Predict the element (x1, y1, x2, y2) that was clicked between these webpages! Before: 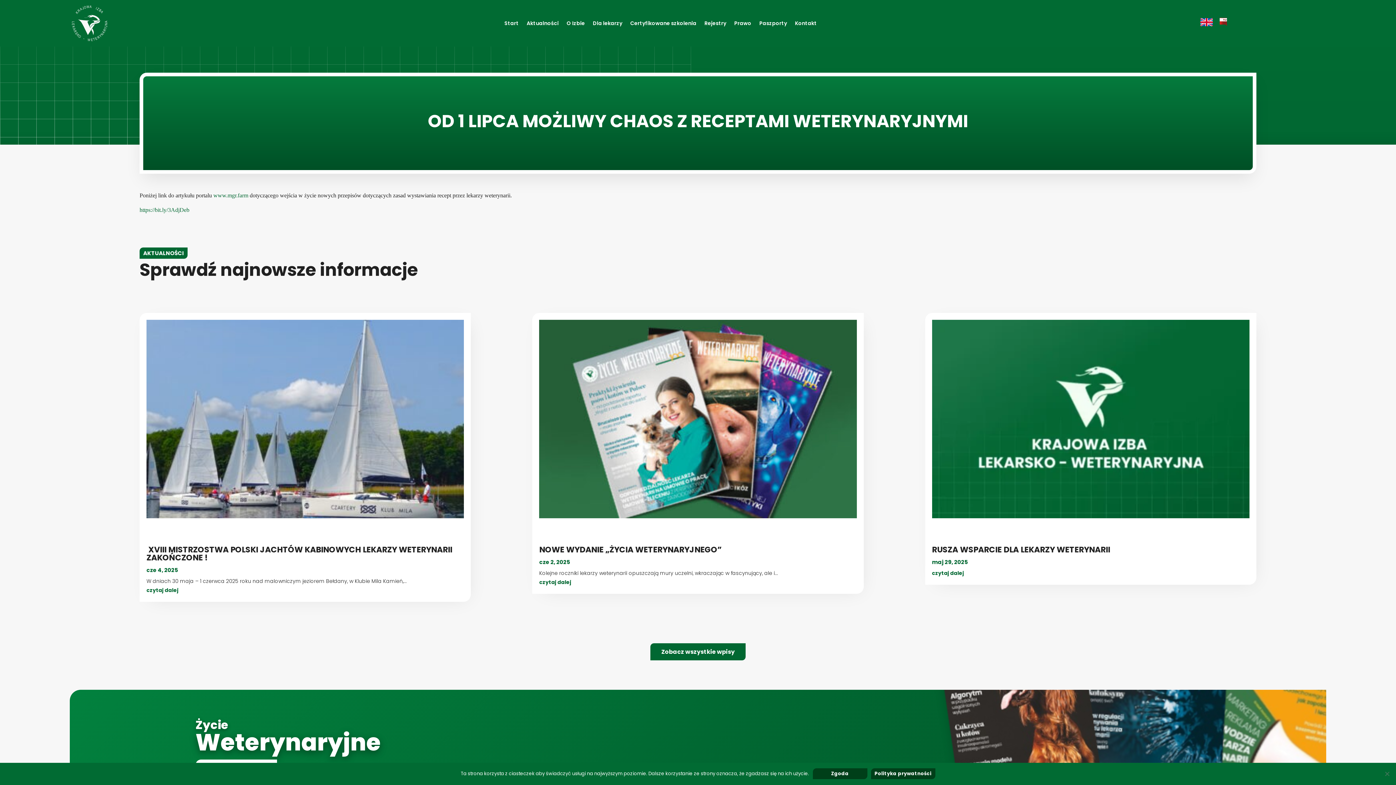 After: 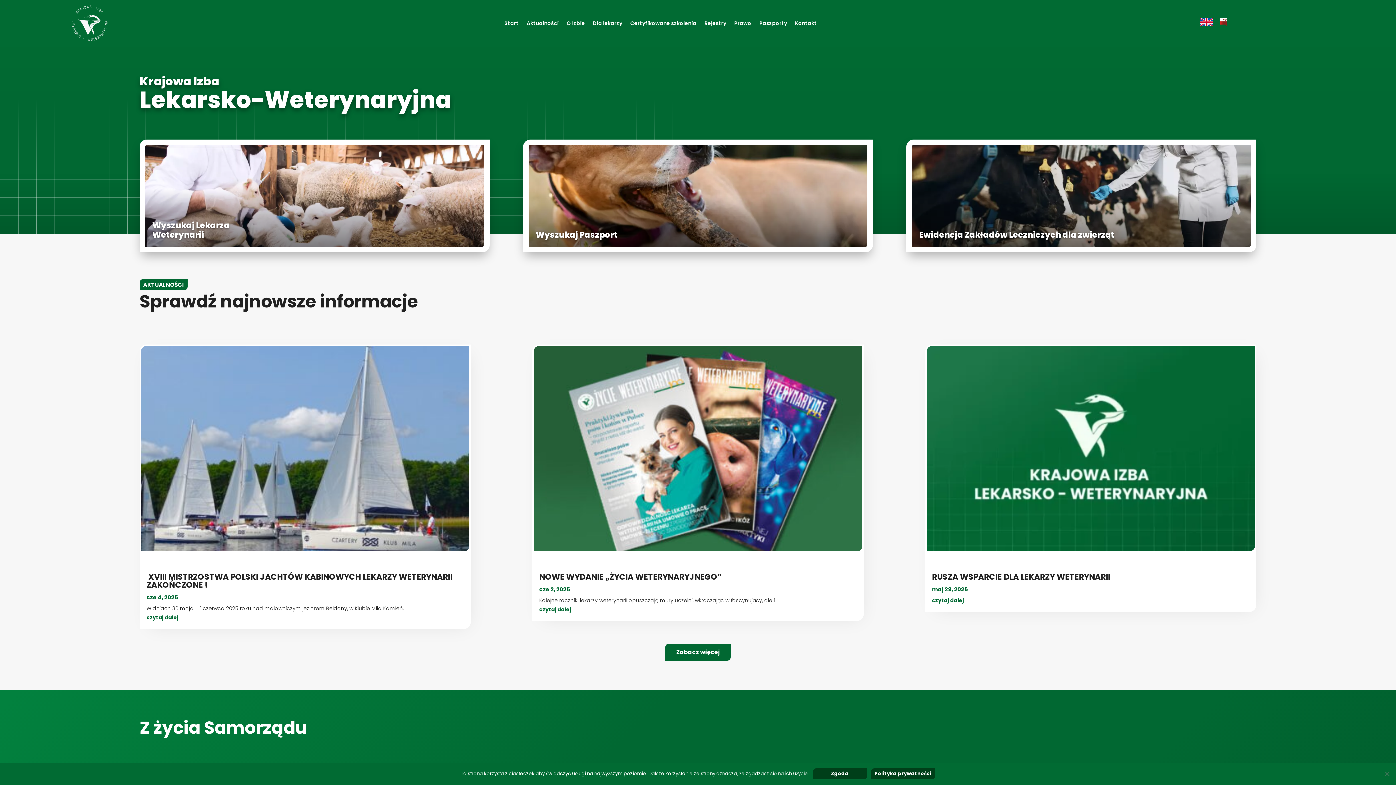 Action: bbox: (504, 5, 518, 41) label: Start